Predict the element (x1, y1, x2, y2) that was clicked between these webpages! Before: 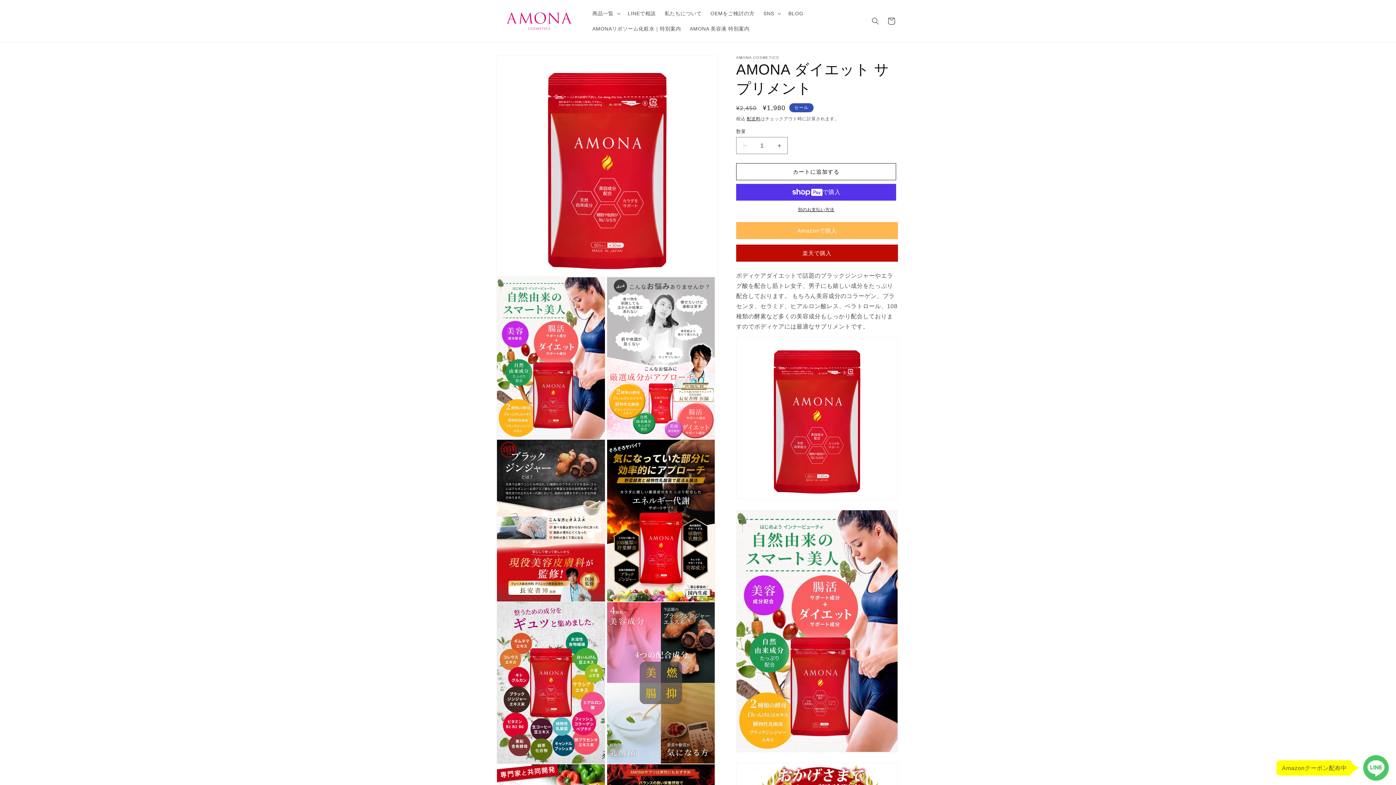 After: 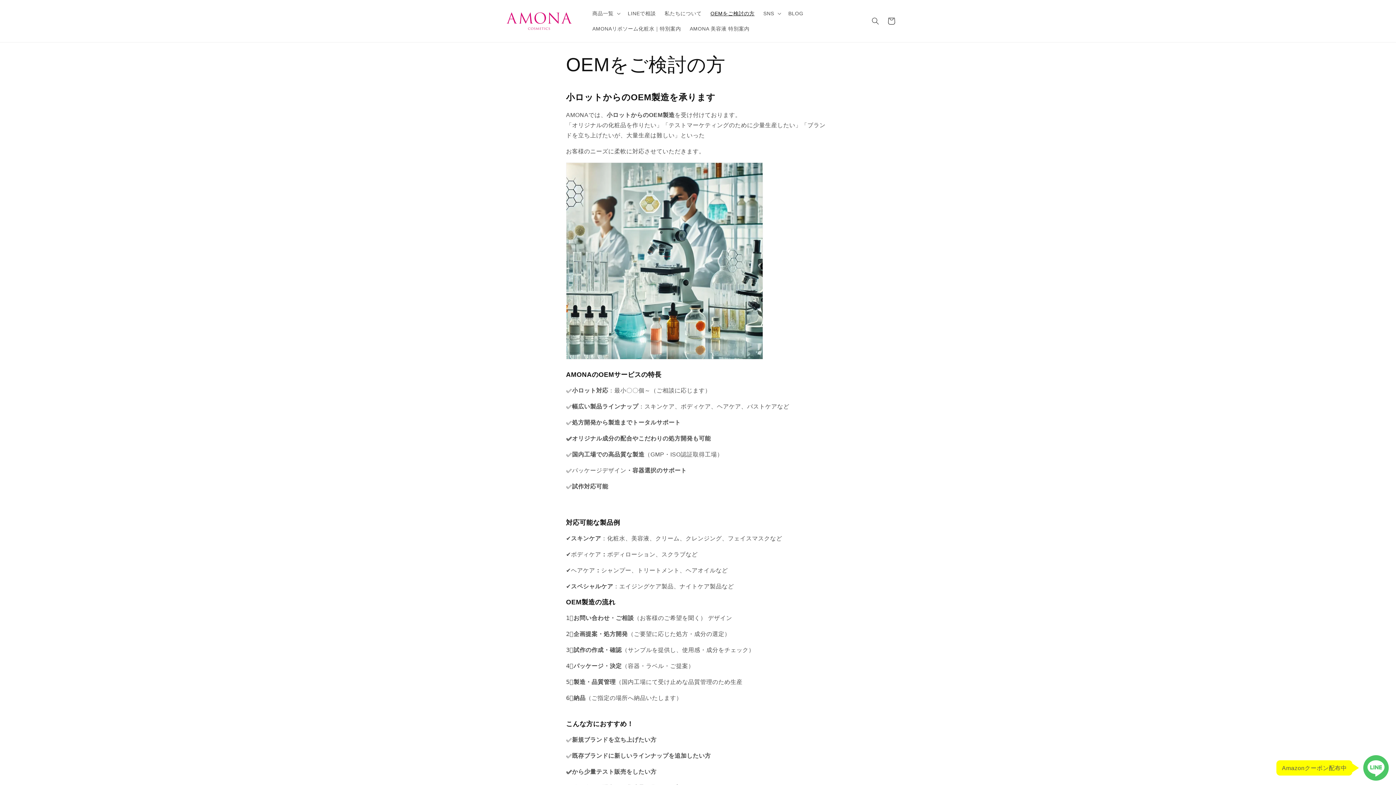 Action: label: OEMをご検討の方 bbox: (706, 5, 759, 21)